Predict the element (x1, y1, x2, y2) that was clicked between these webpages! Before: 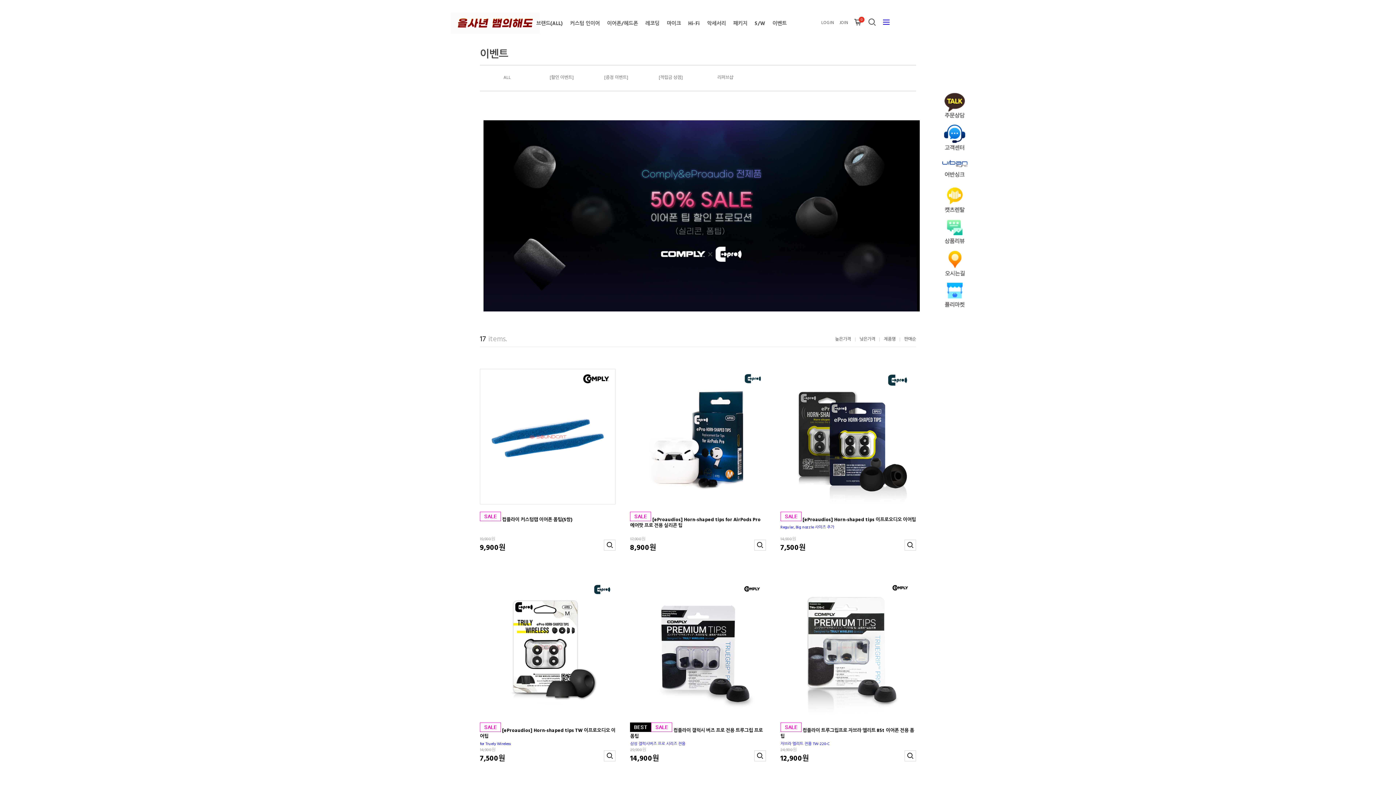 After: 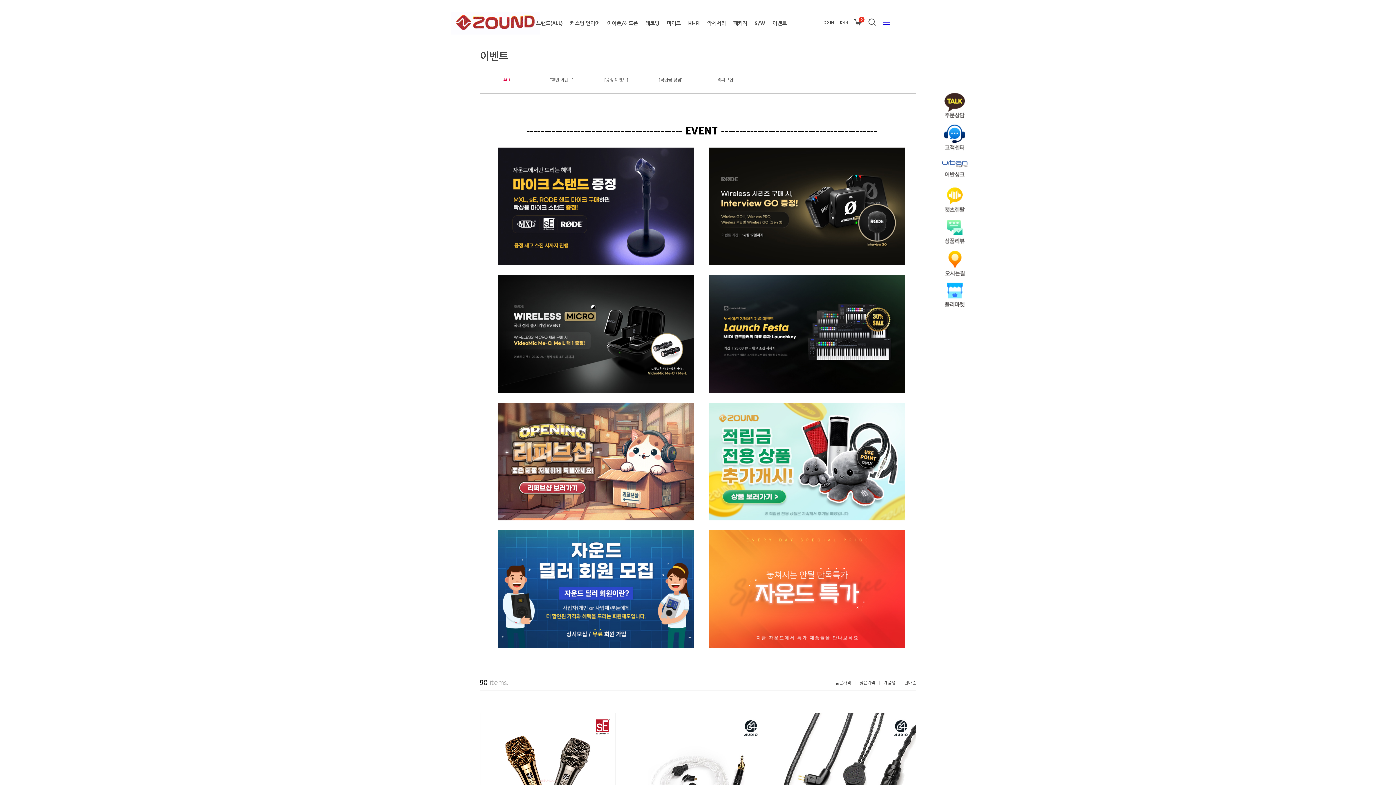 Action: label: ALL bbox: (480, 72, 534, 82)